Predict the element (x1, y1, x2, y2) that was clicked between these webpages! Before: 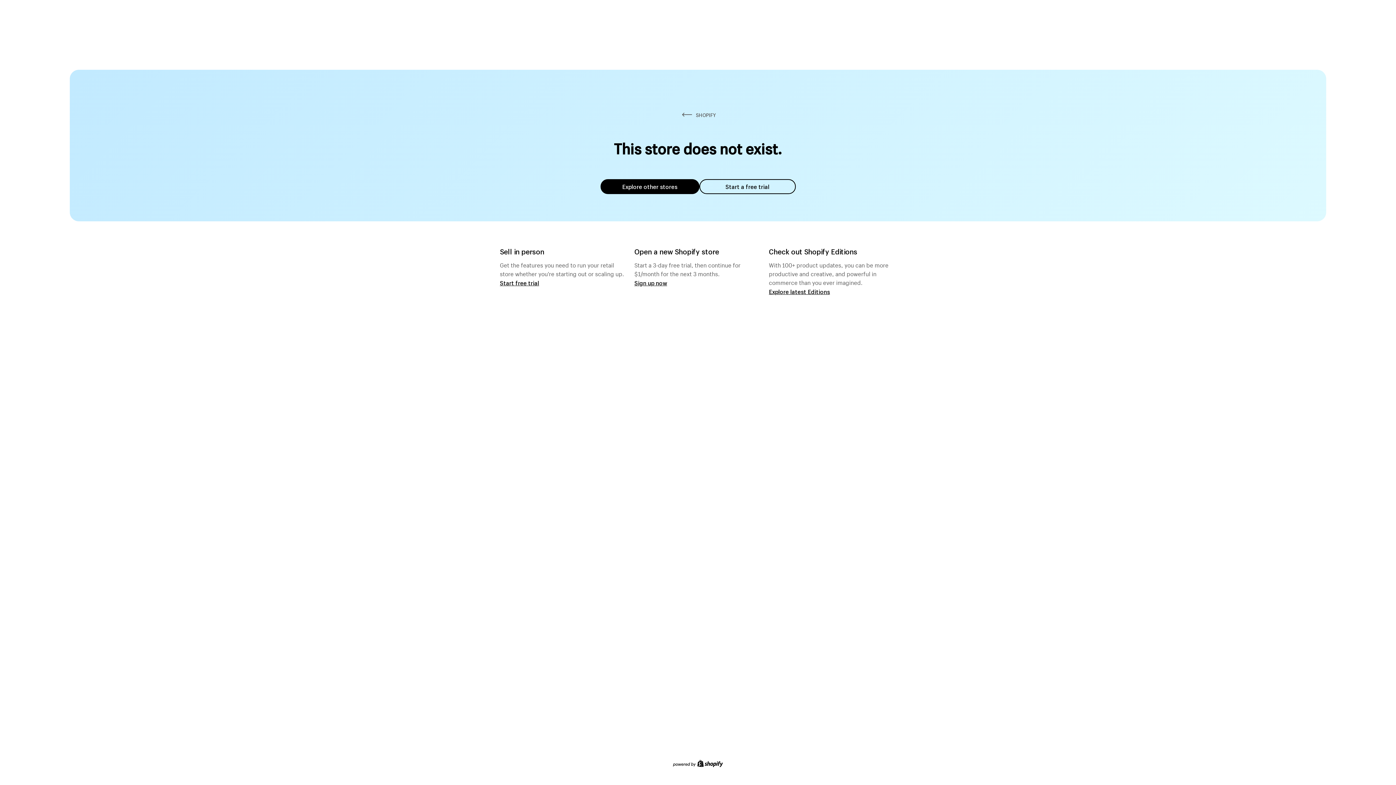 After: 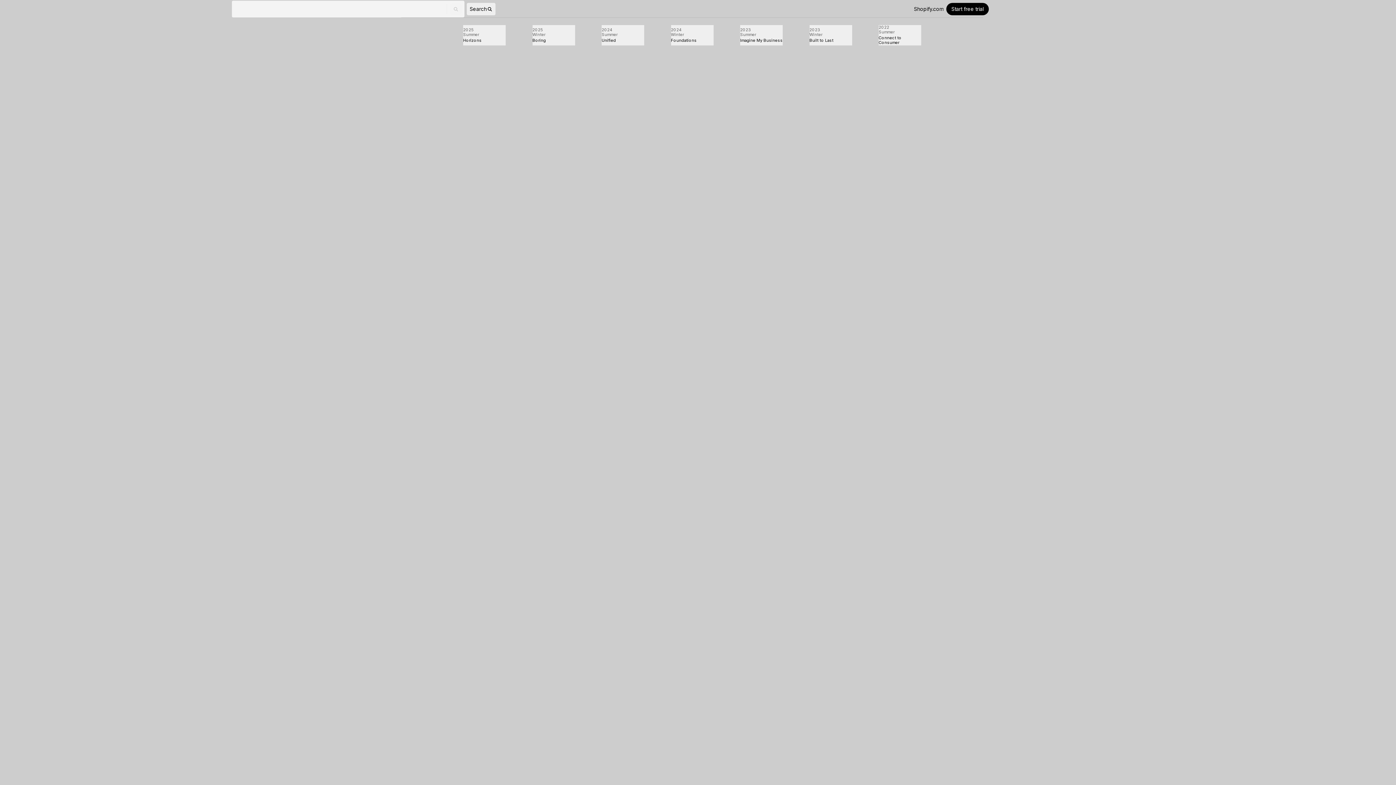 Action: label: Explore latest Editions bbox: (769, 287, 830, 295)